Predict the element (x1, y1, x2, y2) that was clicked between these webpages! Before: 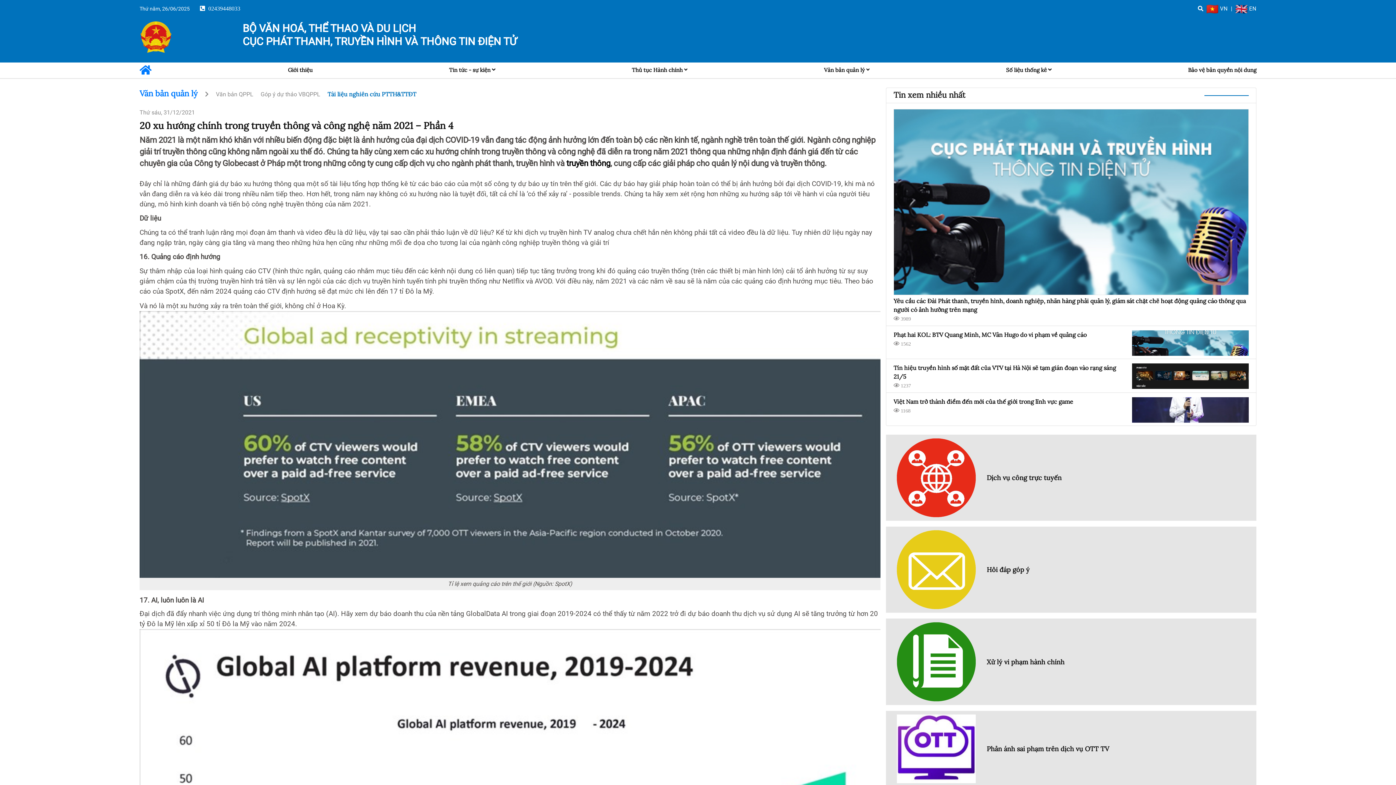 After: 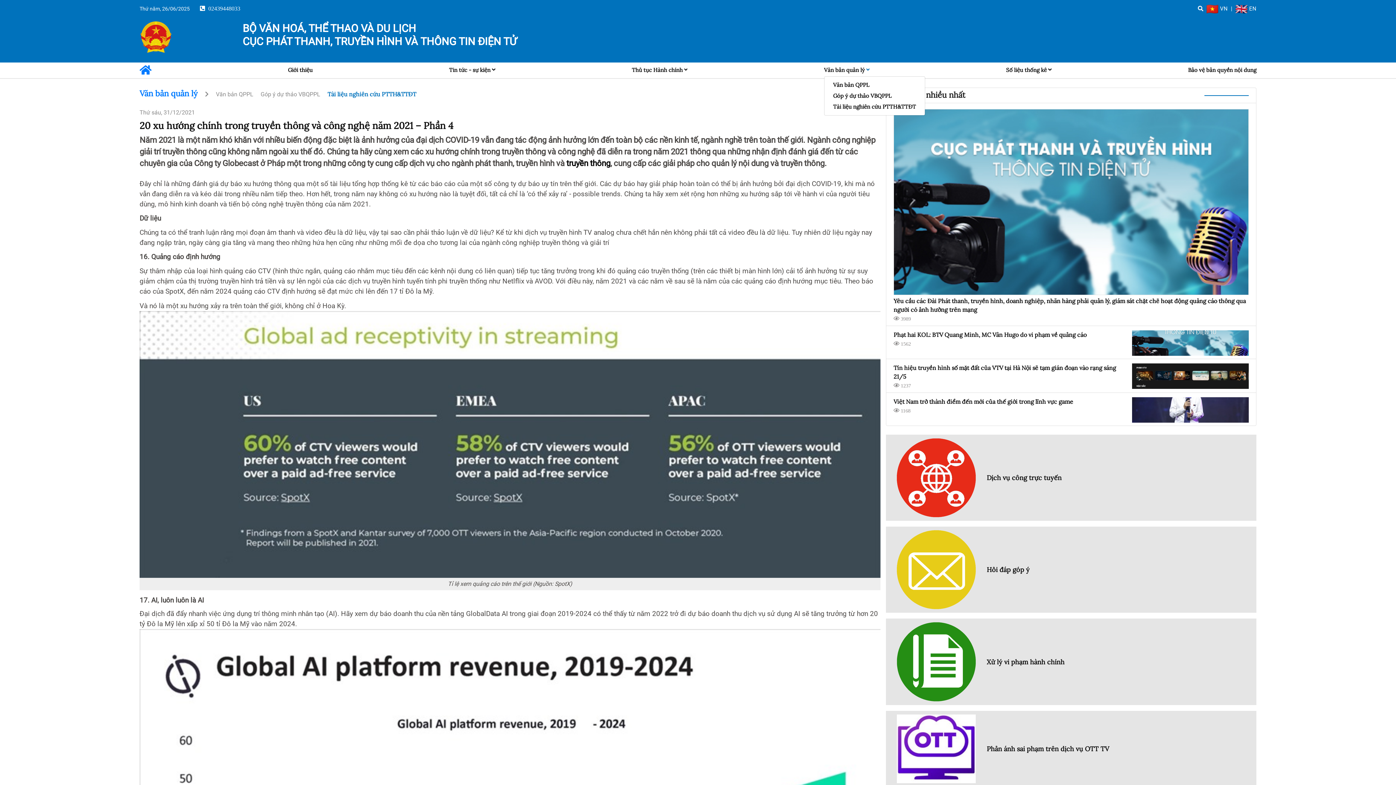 Action: bbox: (866, 66, 869, 73)